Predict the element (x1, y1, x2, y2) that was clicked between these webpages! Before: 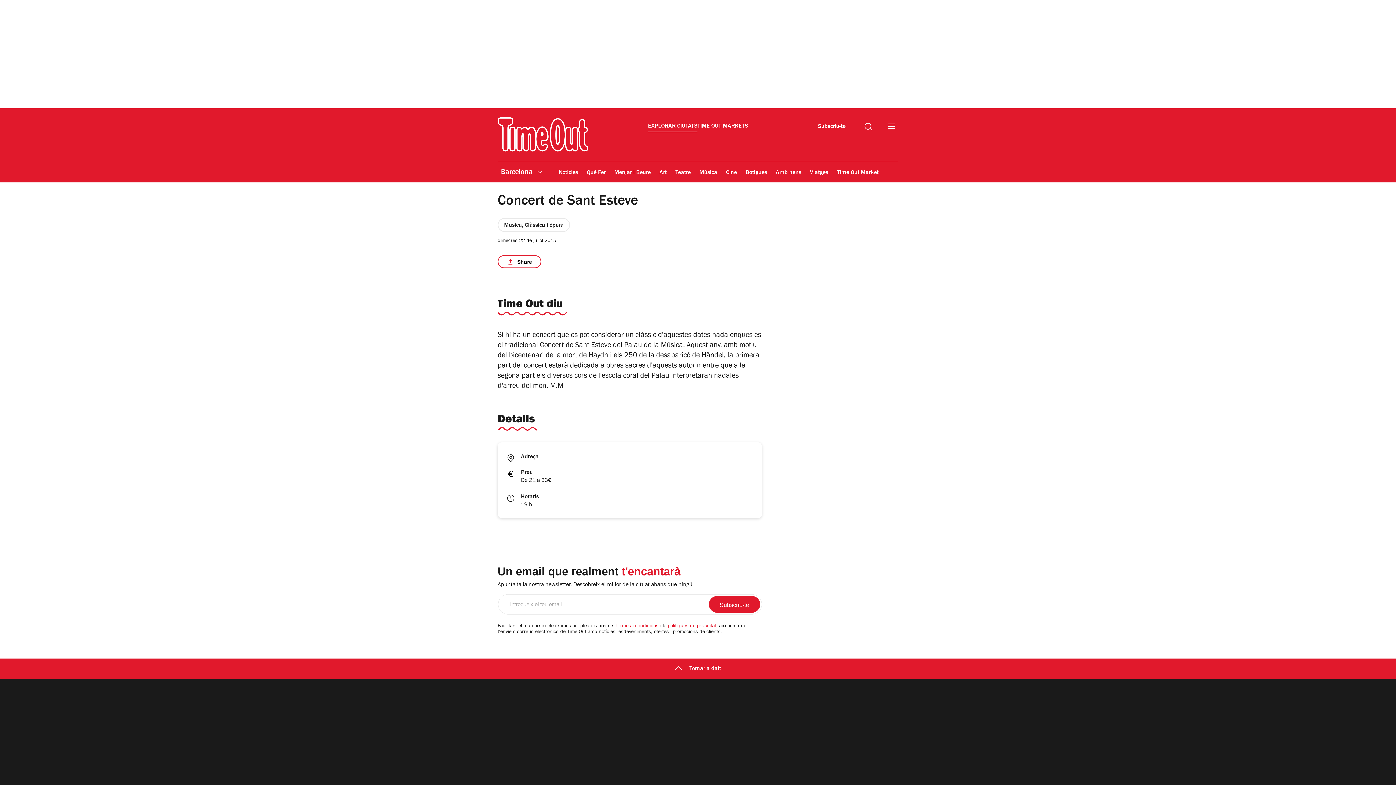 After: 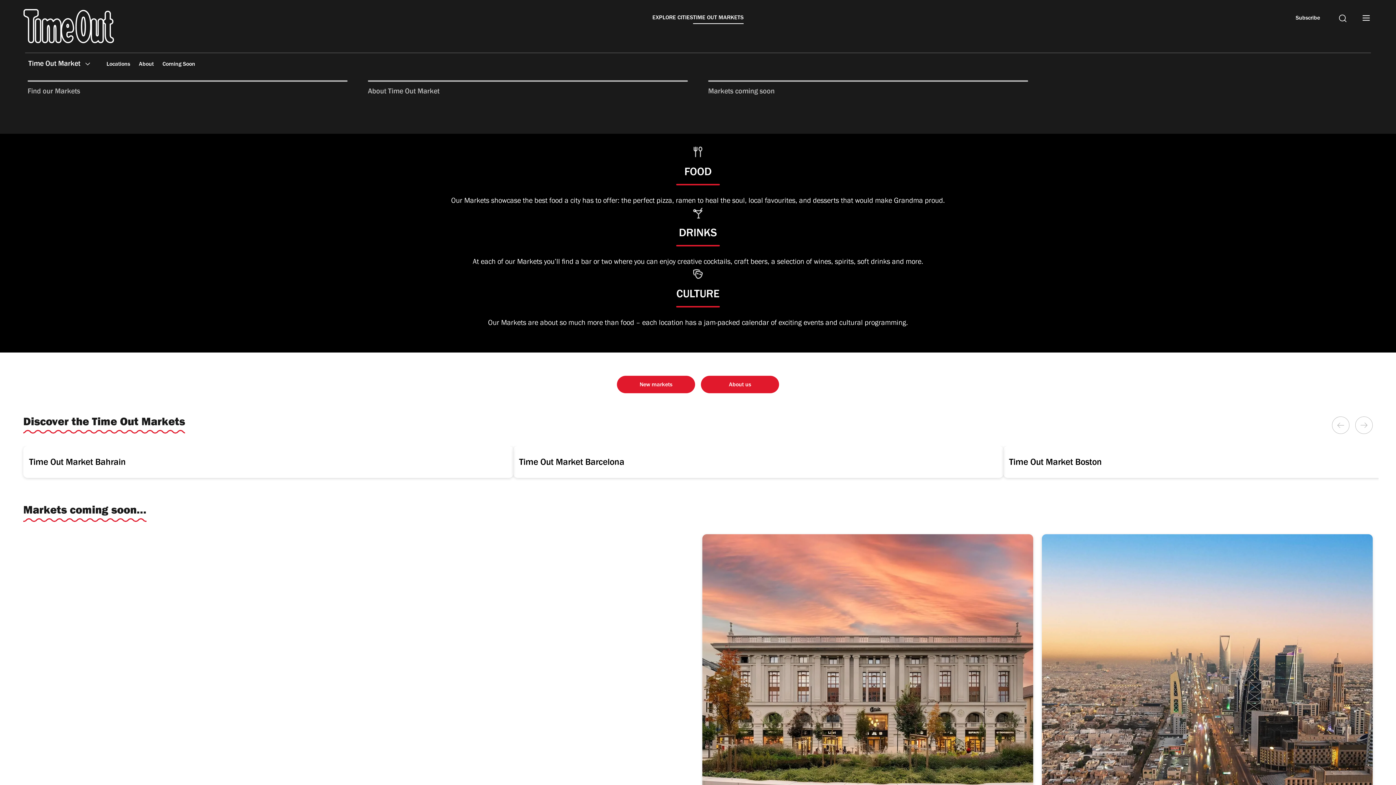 Action: bbox: (697, 122, 748, 132) label: TIME OUT MARKETS